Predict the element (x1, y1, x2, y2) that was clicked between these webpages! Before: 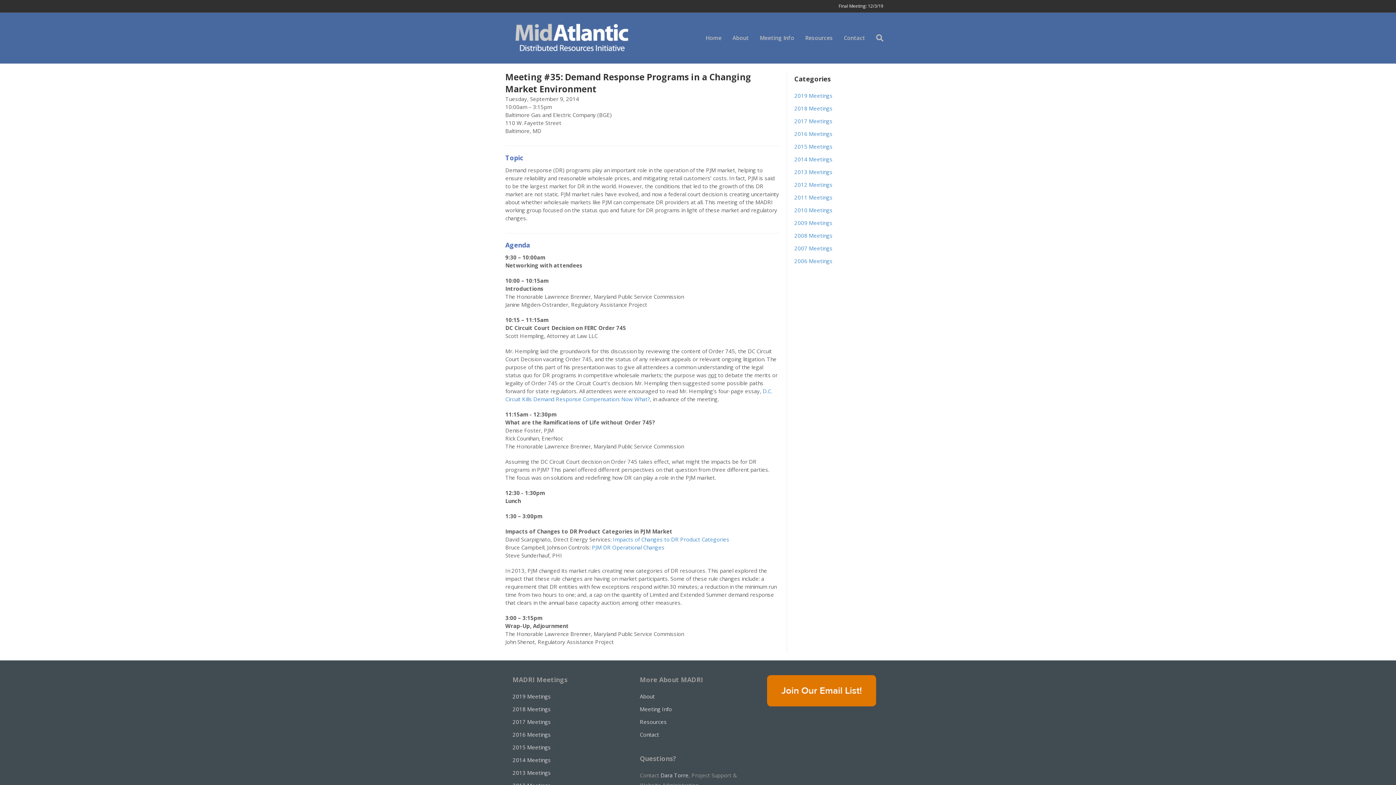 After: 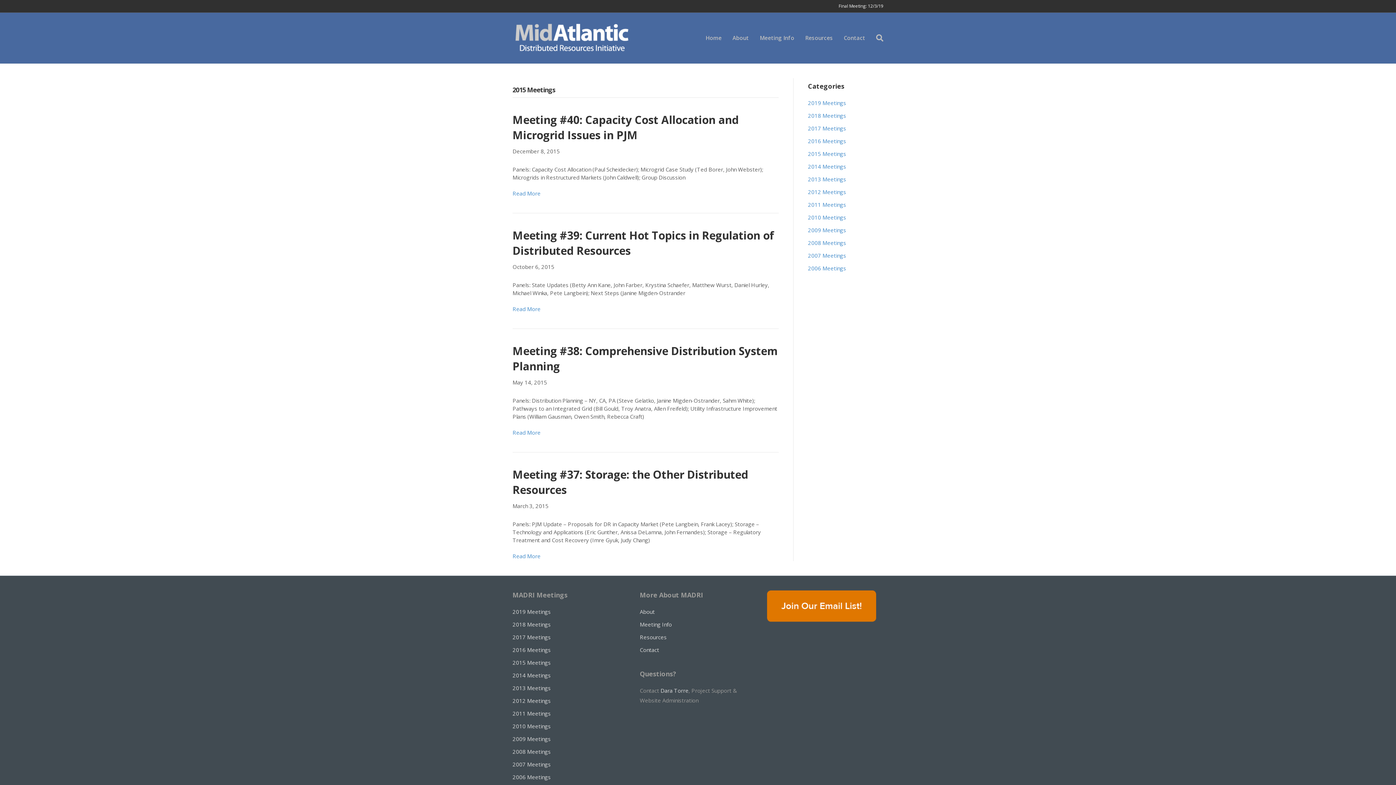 Action: label: 2015 Meetings bbox: (794, 142, 832, 150)